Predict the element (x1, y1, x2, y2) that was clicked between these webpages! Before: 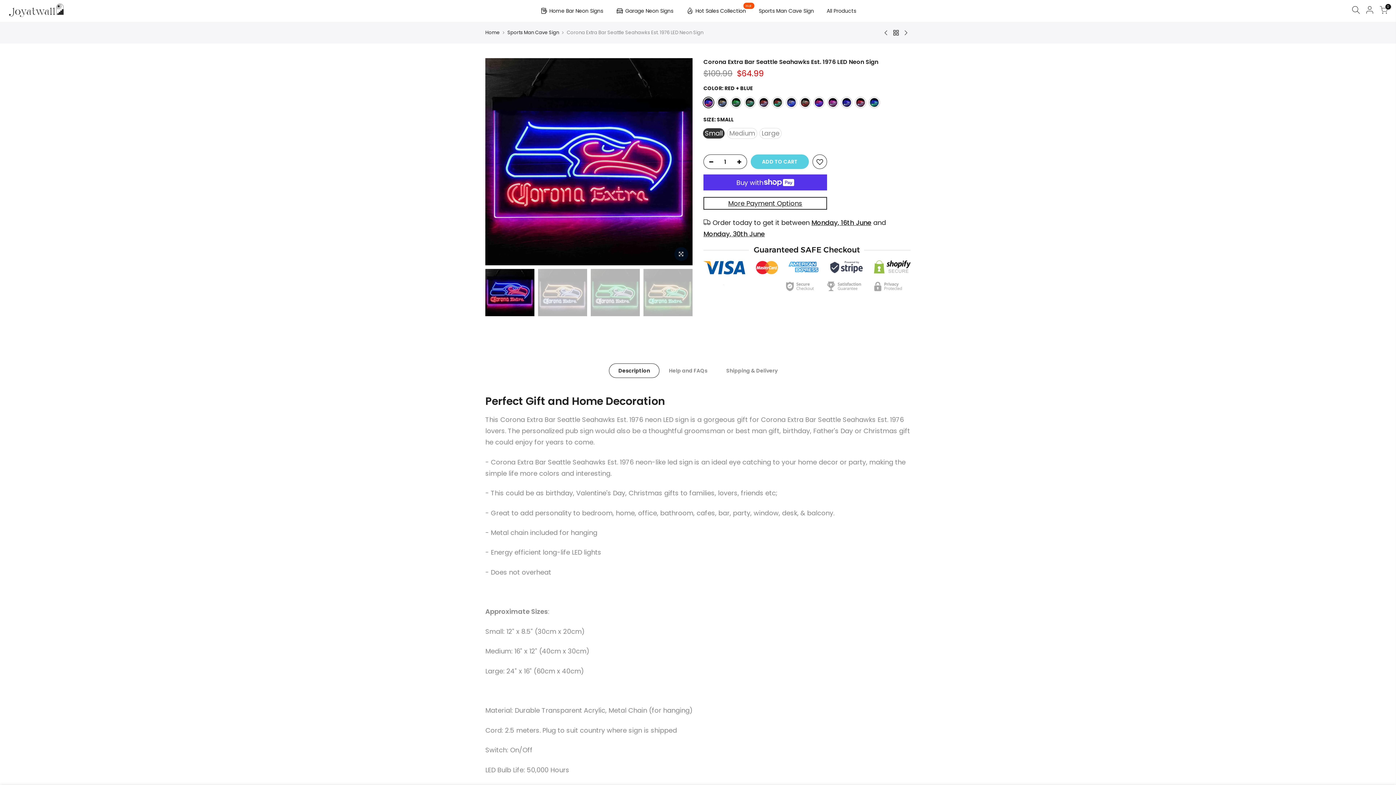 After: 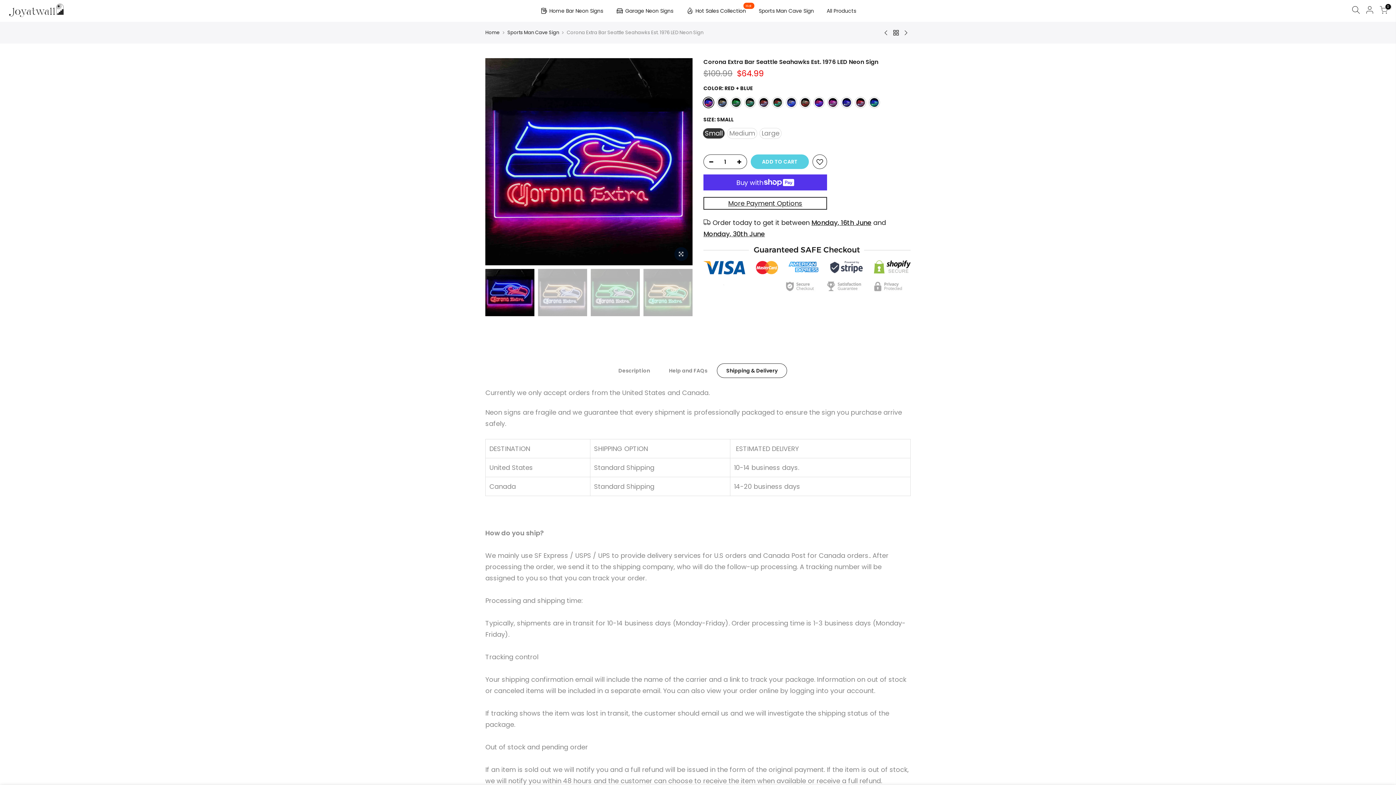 Action: label: Shipping & Delivery bbox: (717, 363, 787, 378)